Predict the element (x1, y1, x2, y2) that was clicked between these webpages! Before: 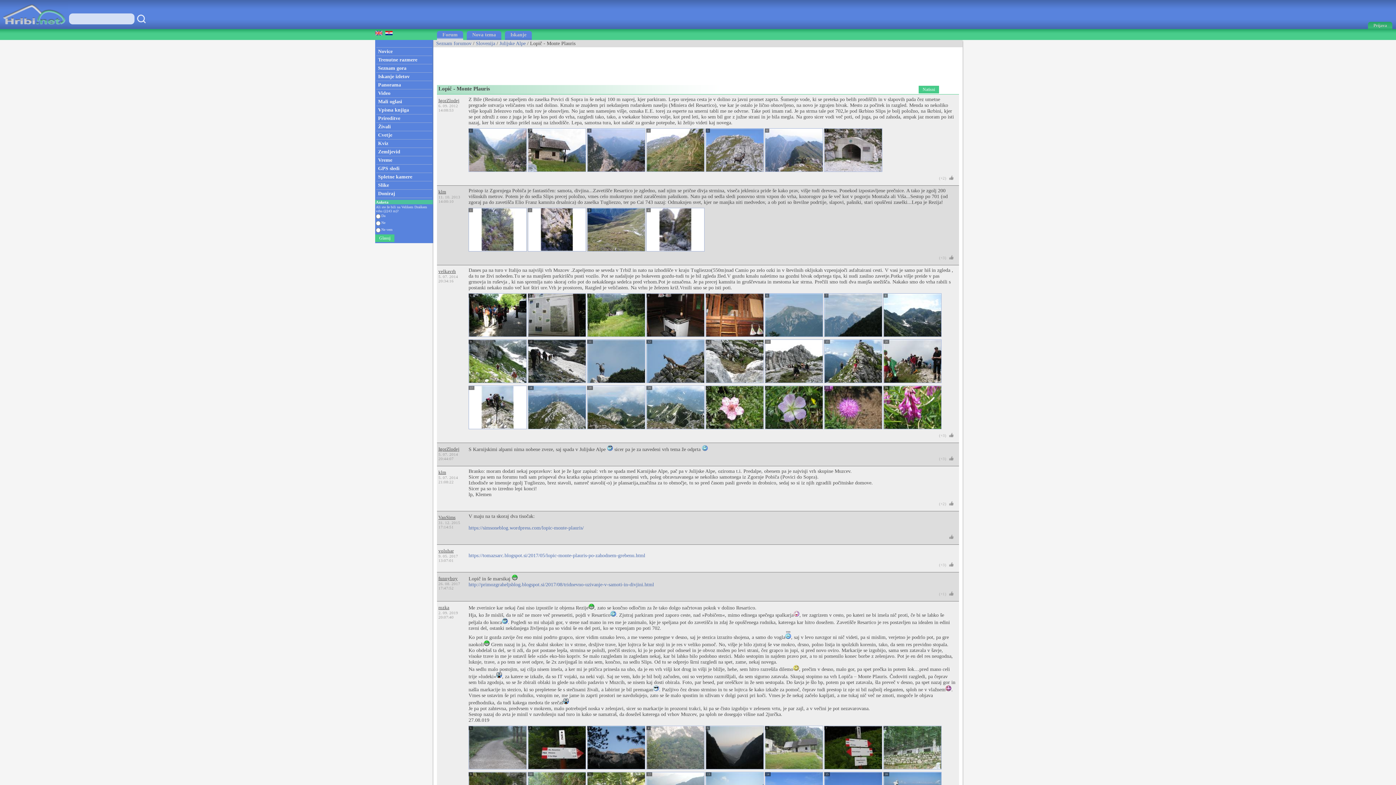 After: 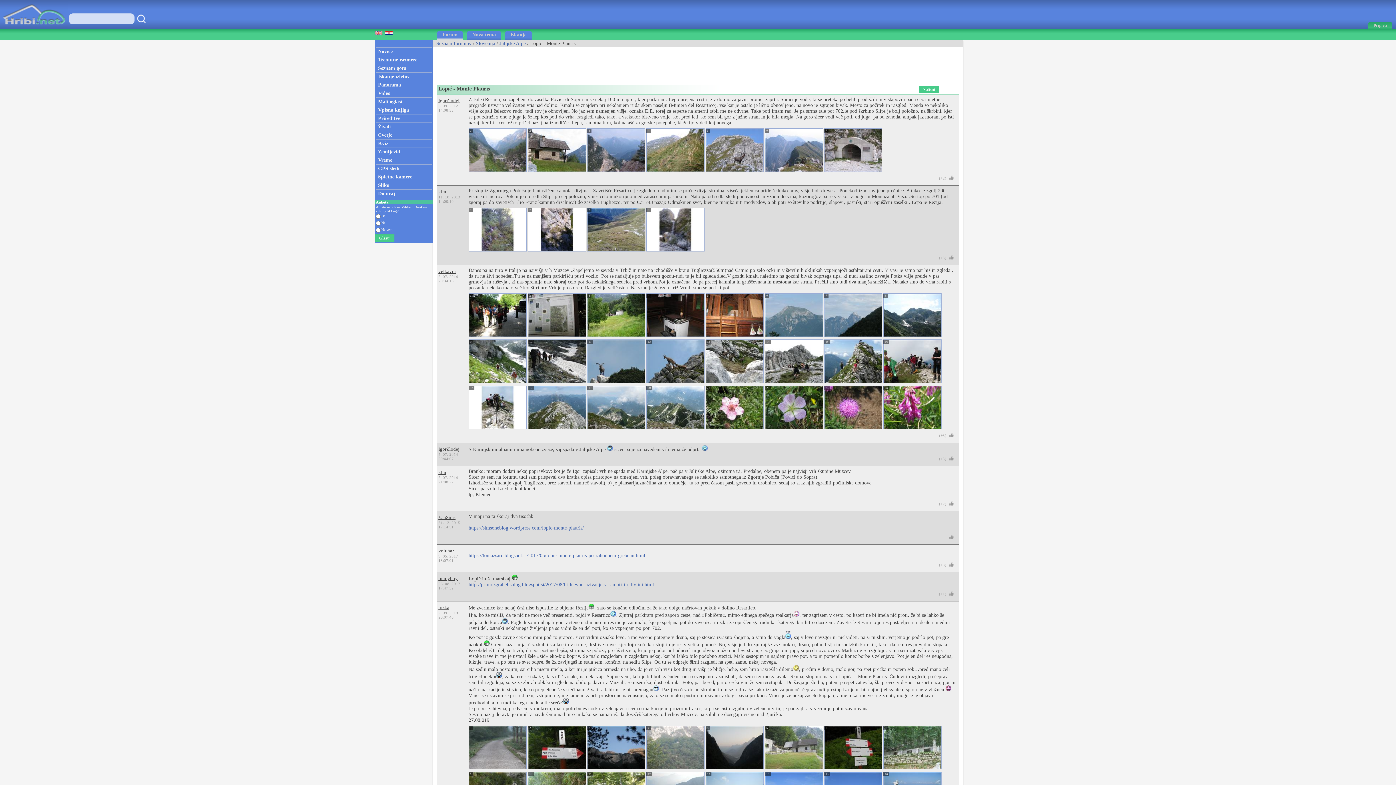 Action: bbox: (587, 425, 645, 430)